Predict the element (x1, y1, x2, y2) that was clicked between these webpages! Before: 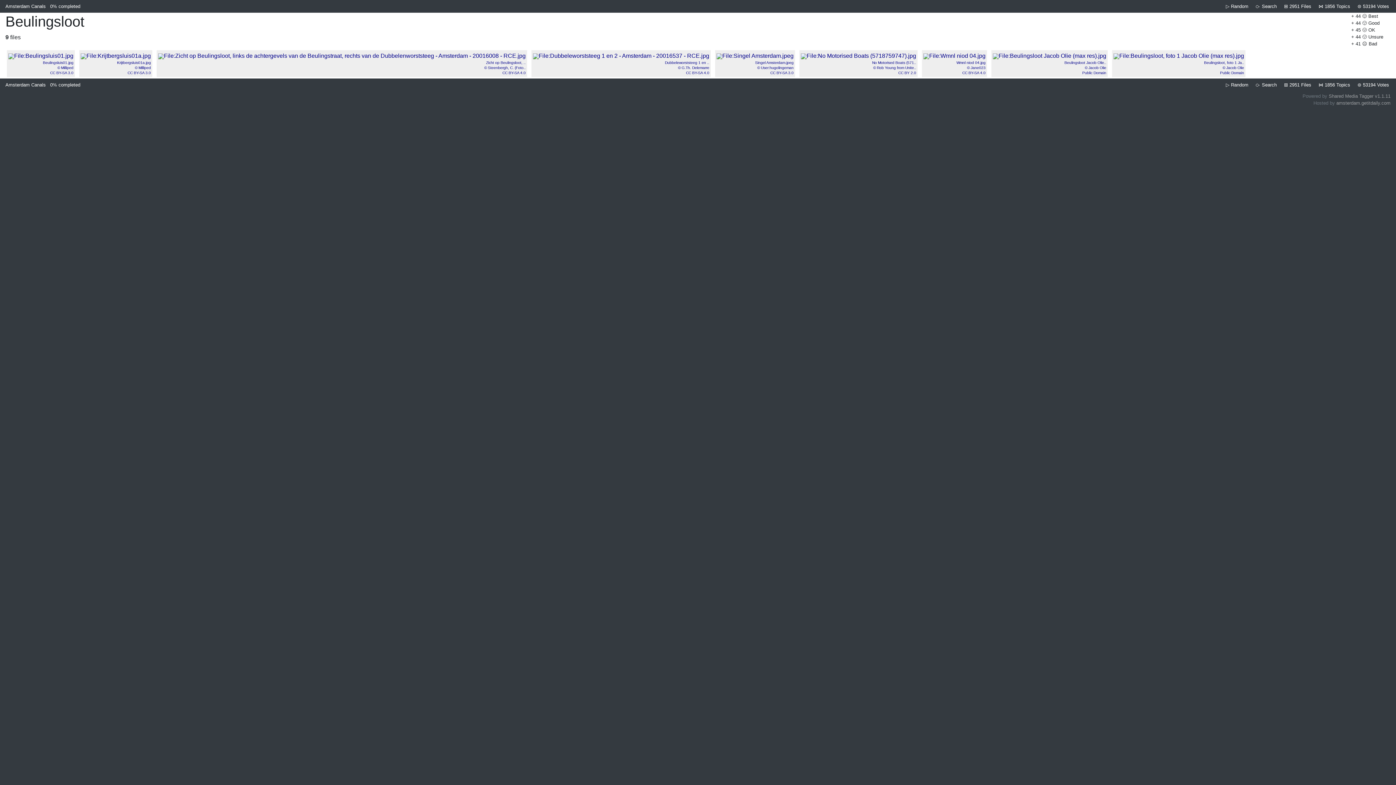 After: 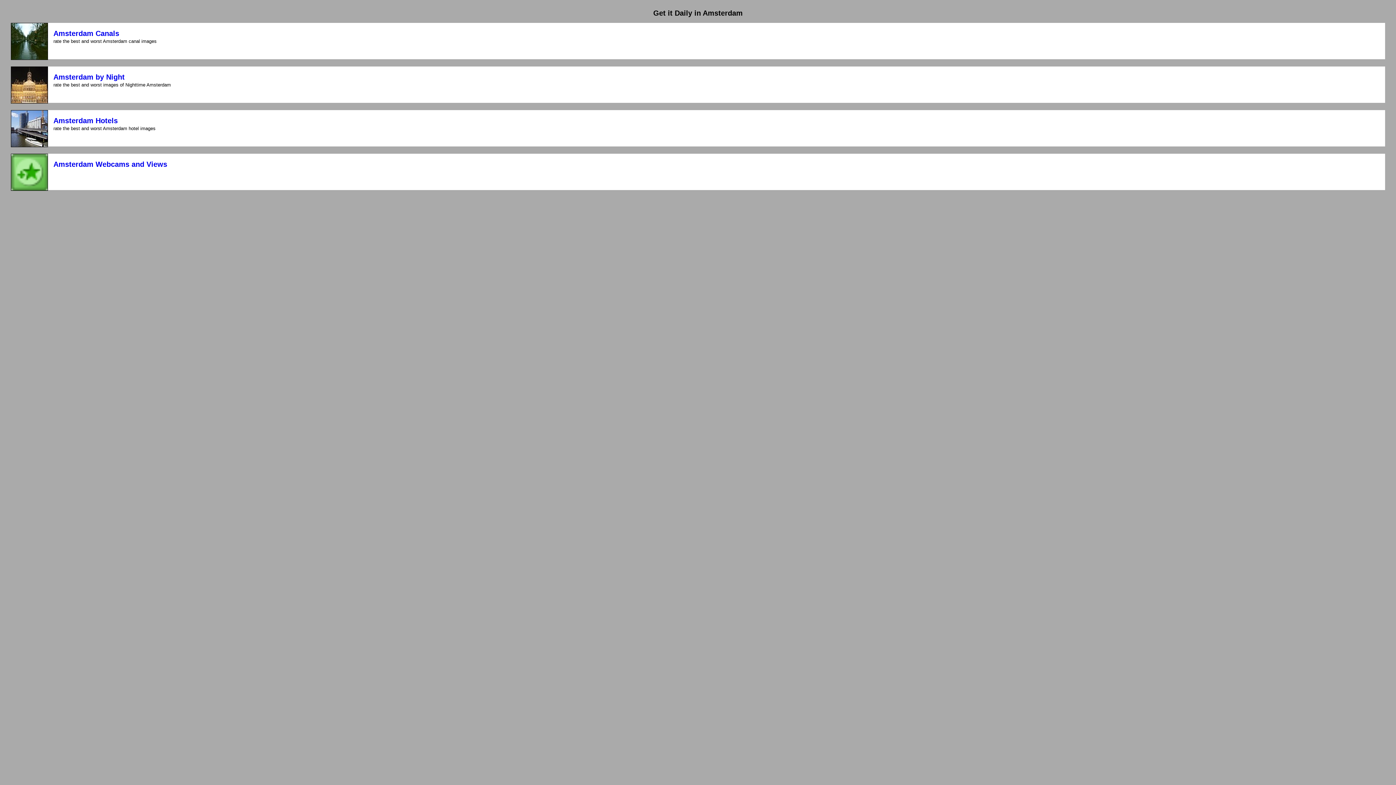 Action: label: amsterdam.getitdaily.com bbox: (1336, 100, 1390, 105)